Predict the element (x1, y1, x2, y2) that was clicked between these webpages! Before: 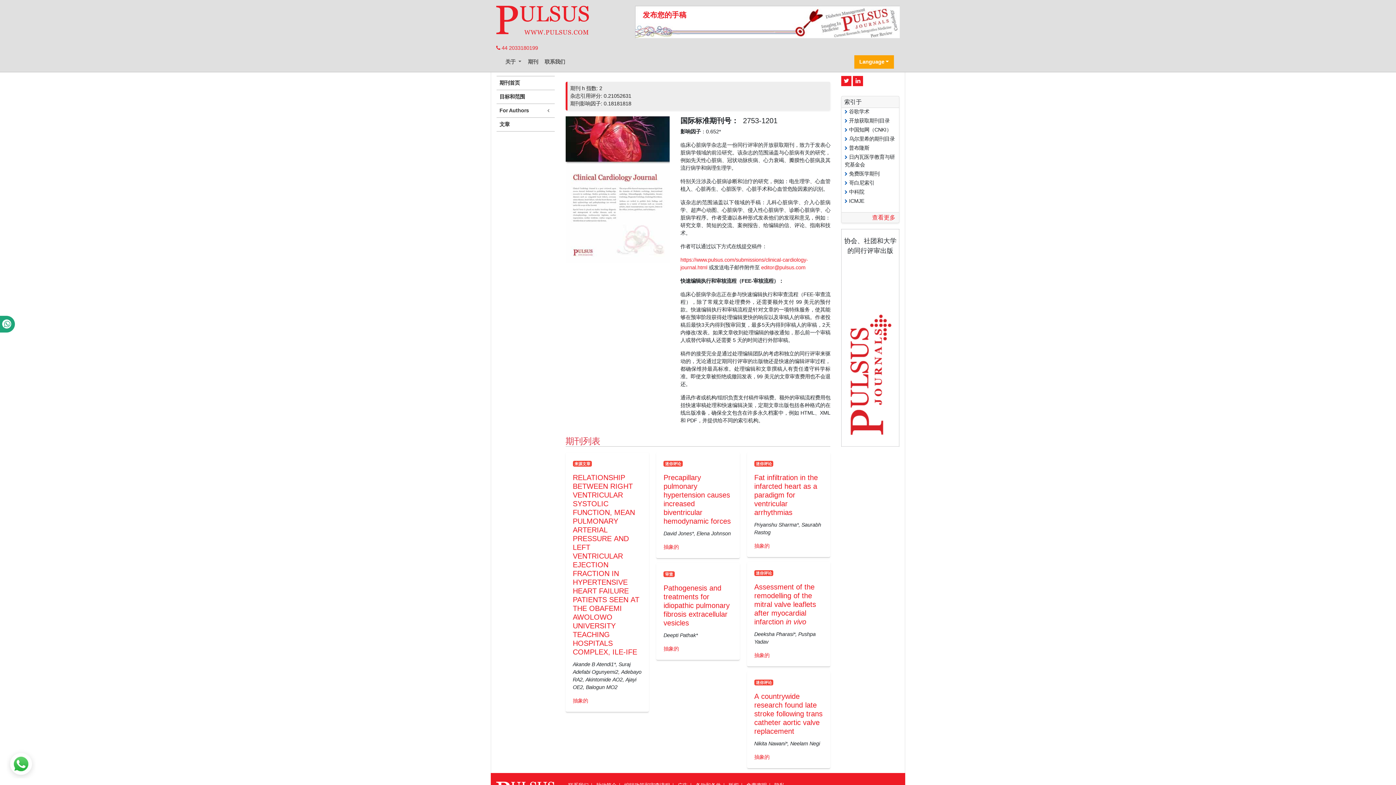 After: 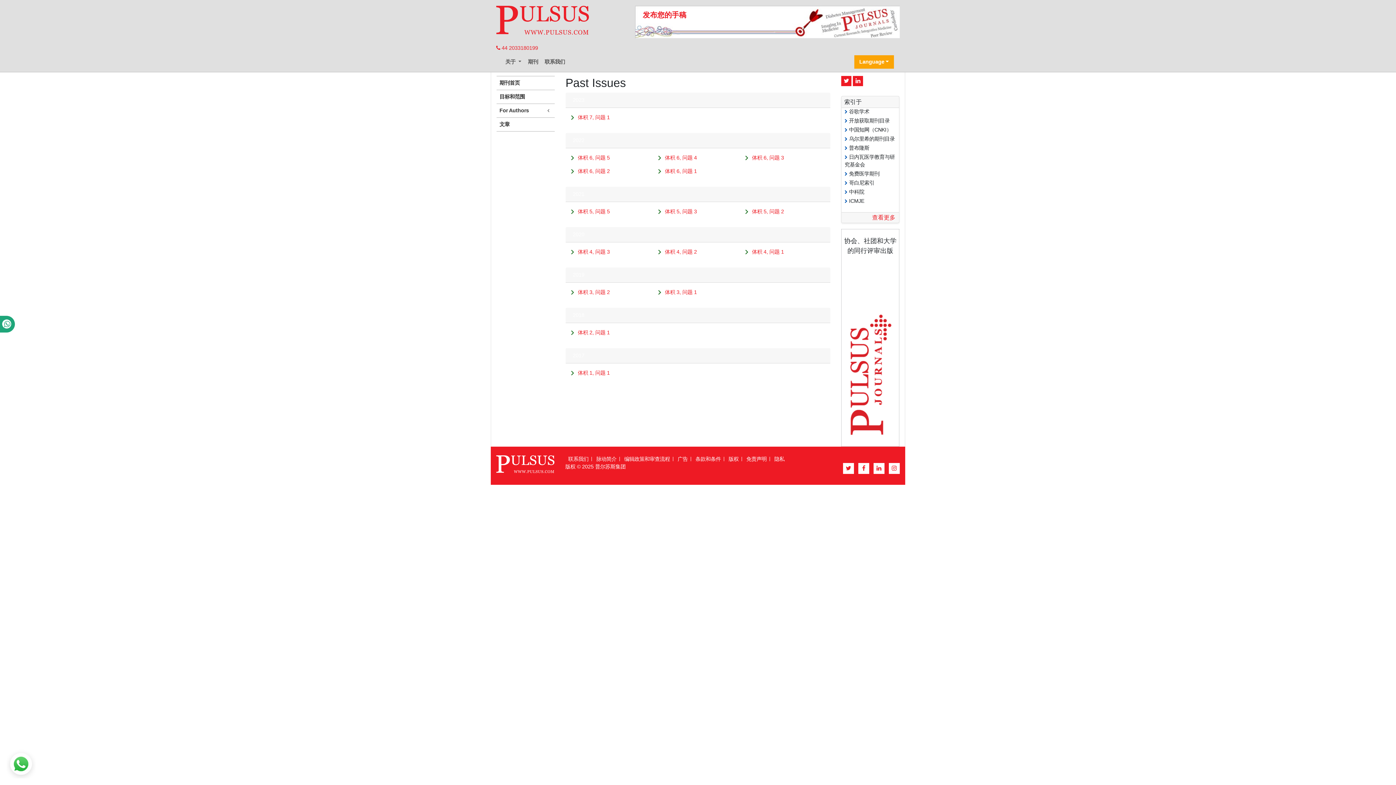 Action: label: 文章 bbox: (496, 117, 554, 131)